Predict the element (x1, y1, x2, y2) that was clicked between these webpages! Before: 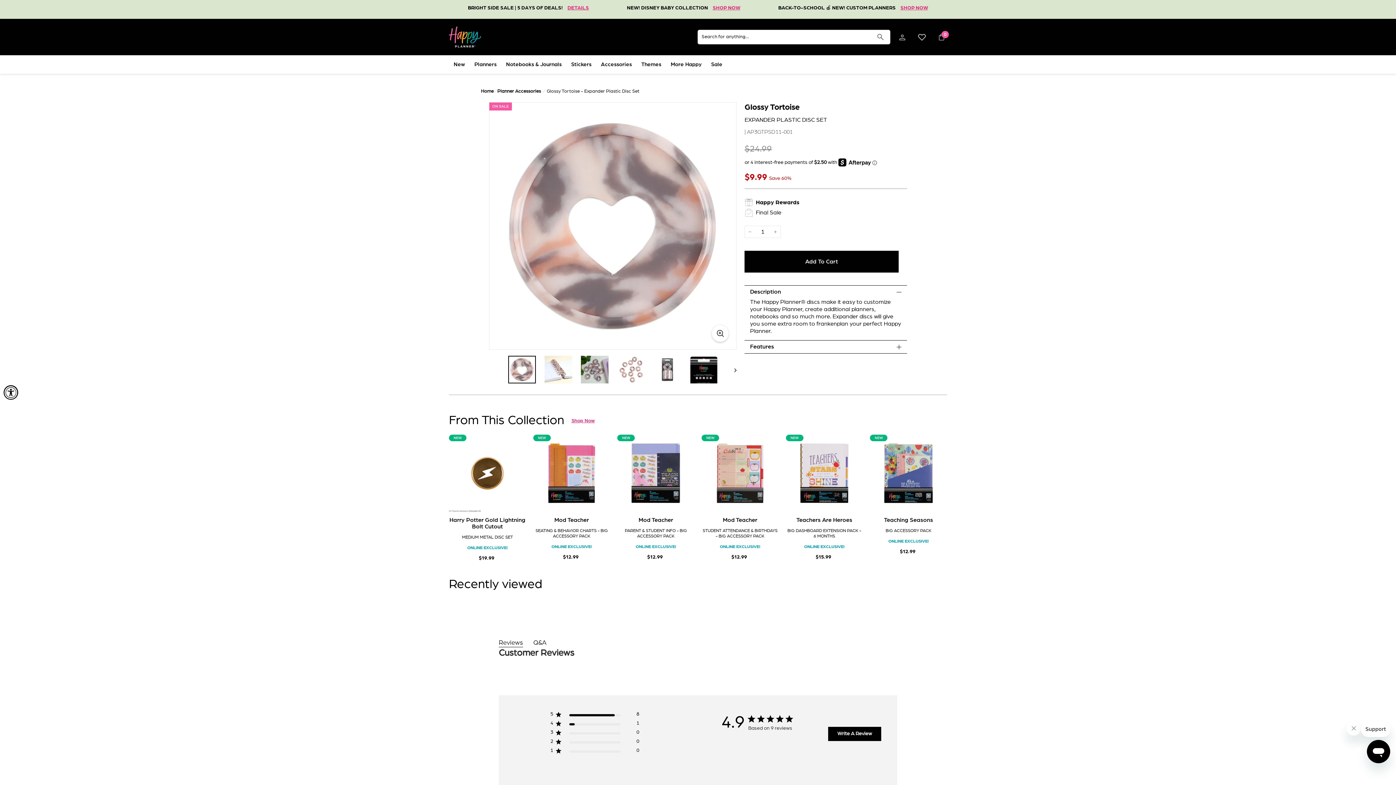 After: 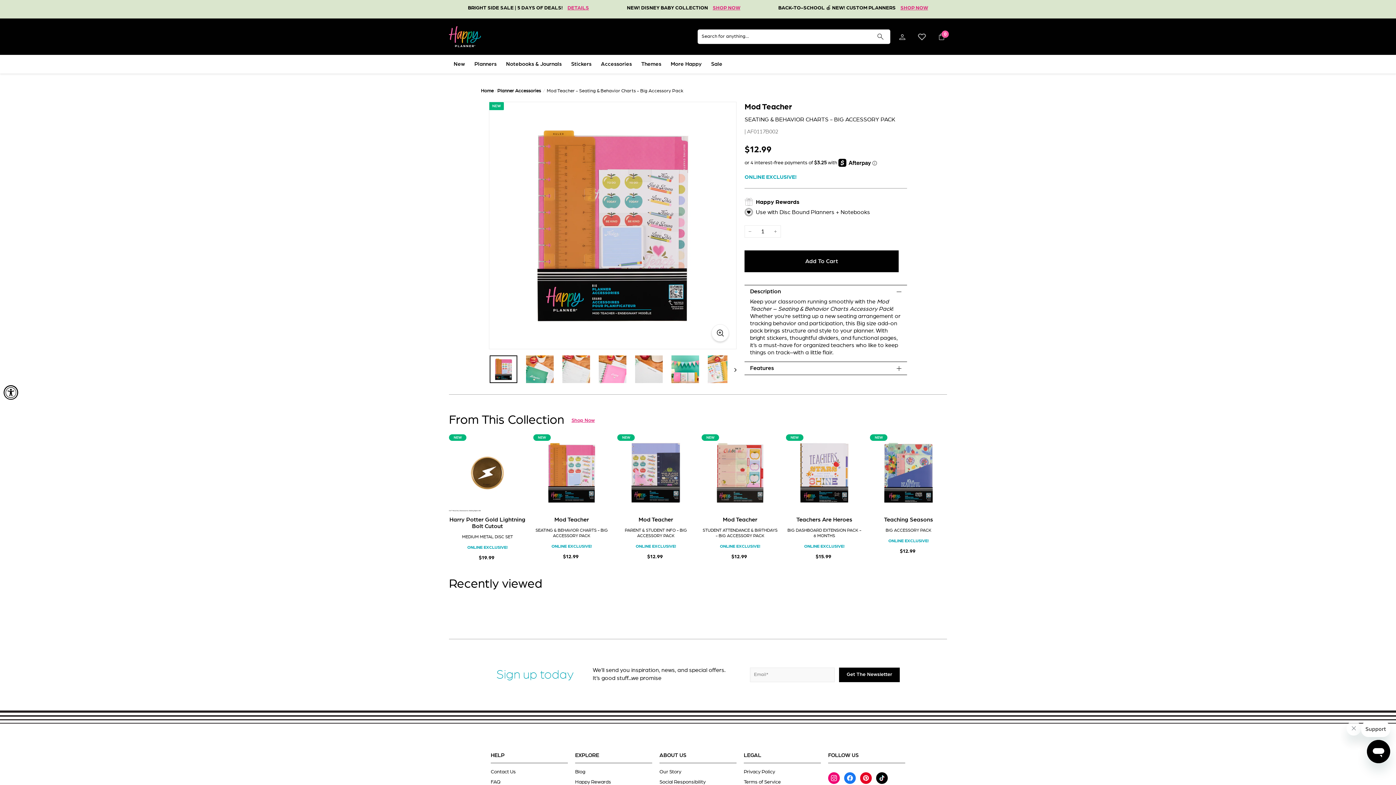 Action: label: $1299
$12.99 bbox: (533, 554, 610, 560)